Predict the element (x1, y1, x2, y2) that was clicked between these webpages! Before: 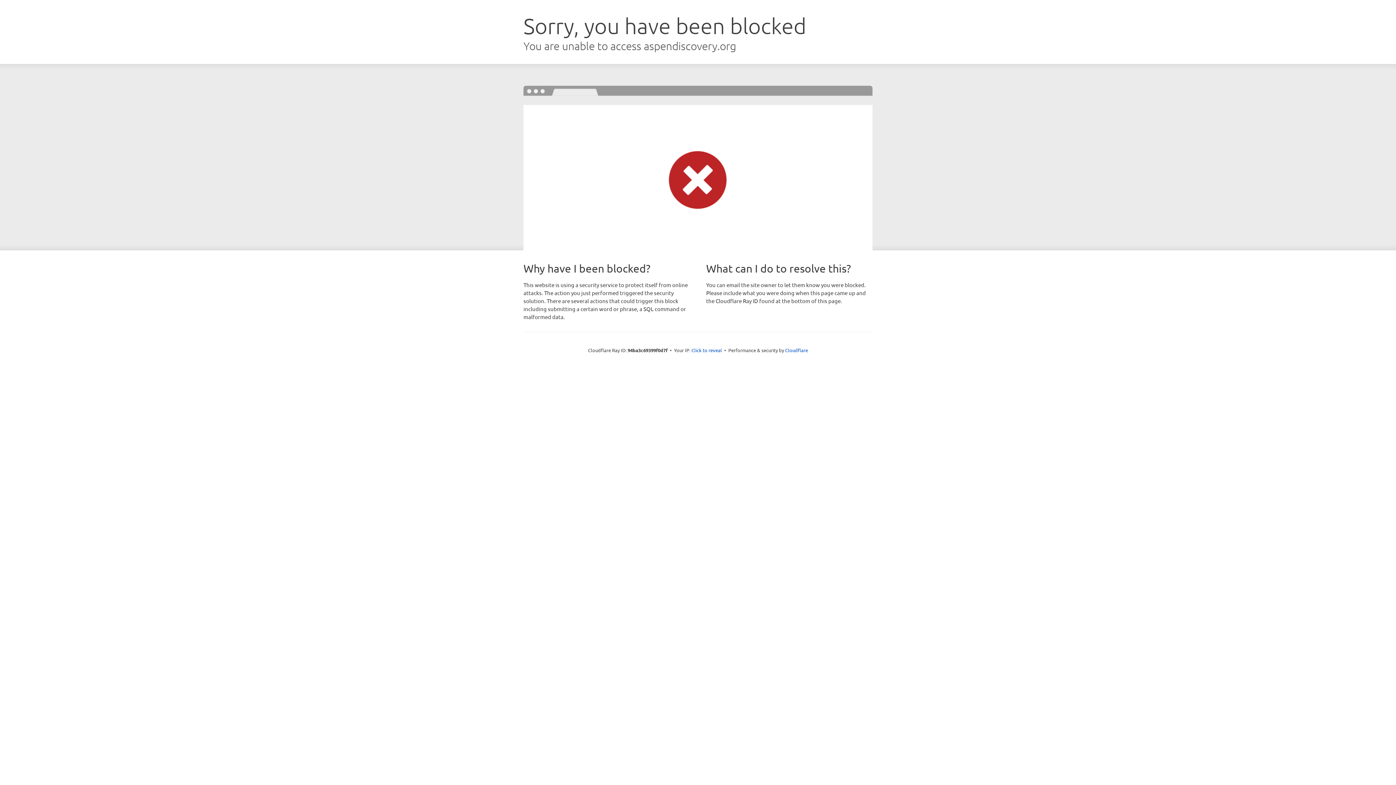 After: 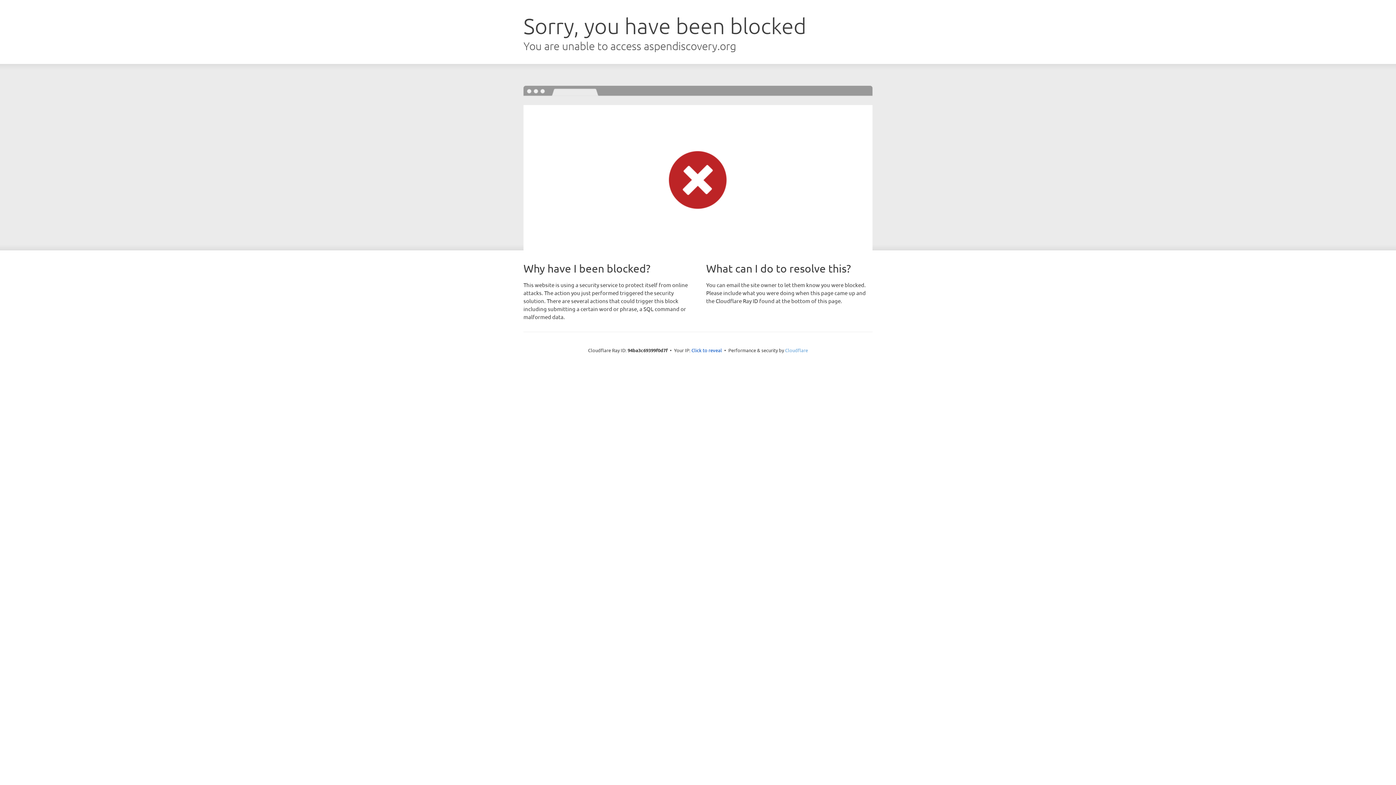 Action: label: Cloudflare bbox: (785, 347, 808, 353)